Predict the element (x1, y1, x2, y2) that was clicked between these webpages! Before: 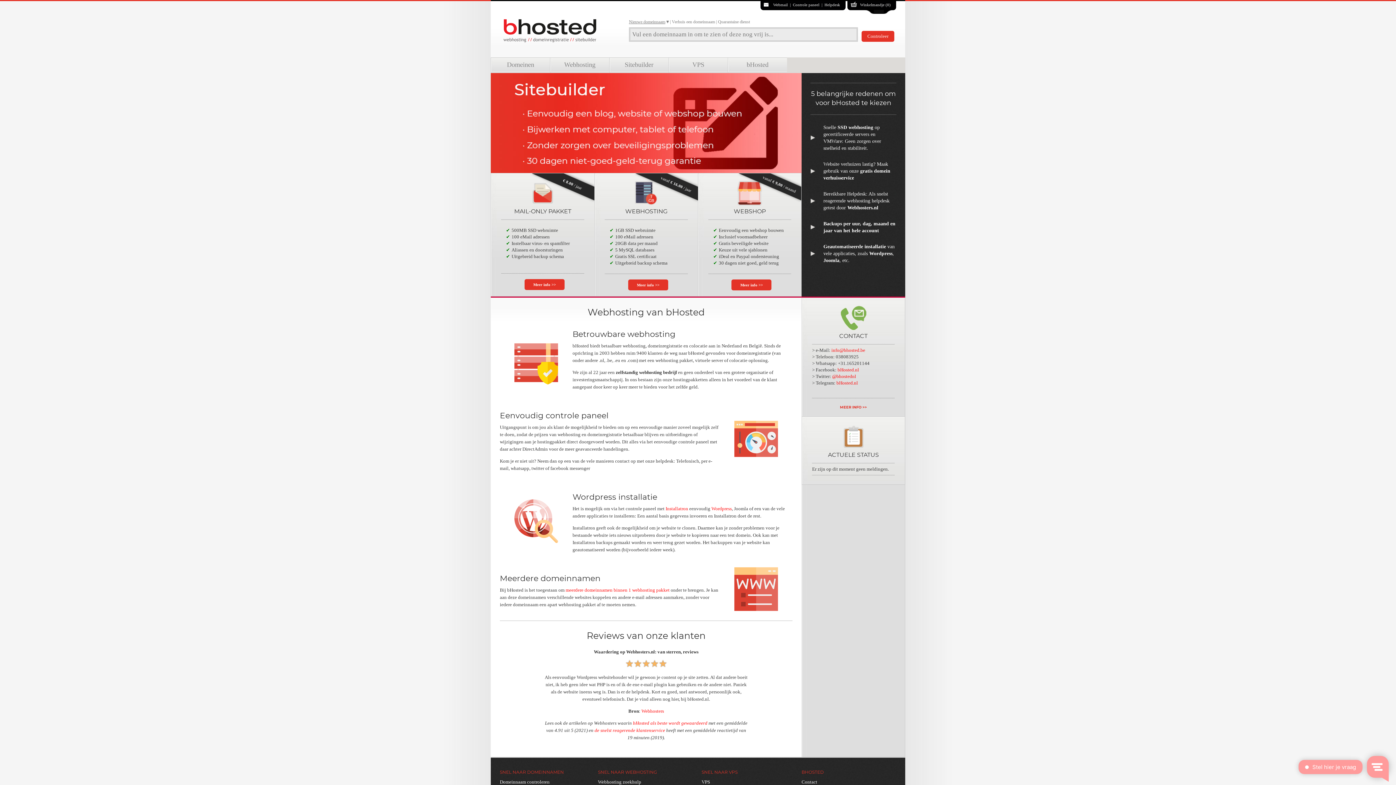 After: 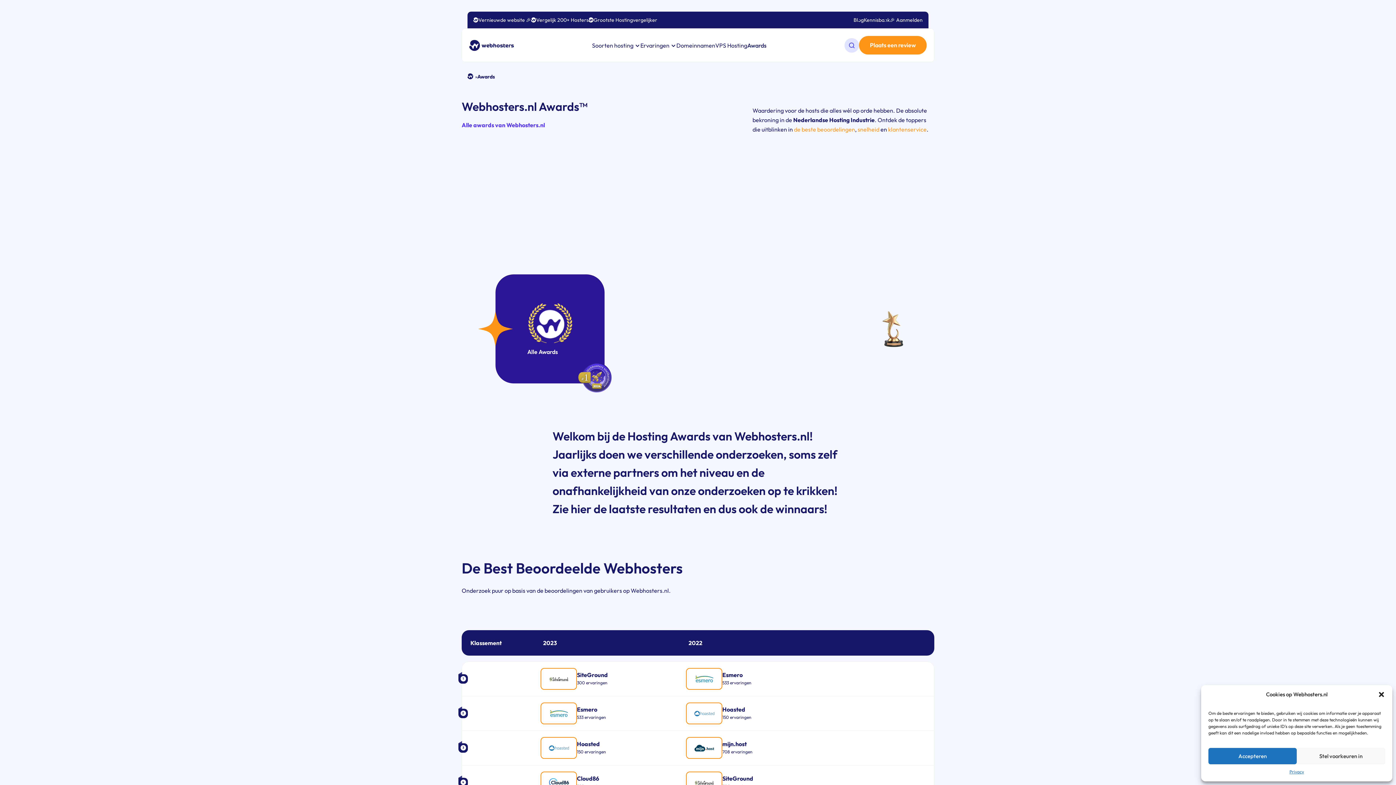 Action: label: bHosted als beste wordt gewaardeerd bbox: (633, 720, 707, 726)